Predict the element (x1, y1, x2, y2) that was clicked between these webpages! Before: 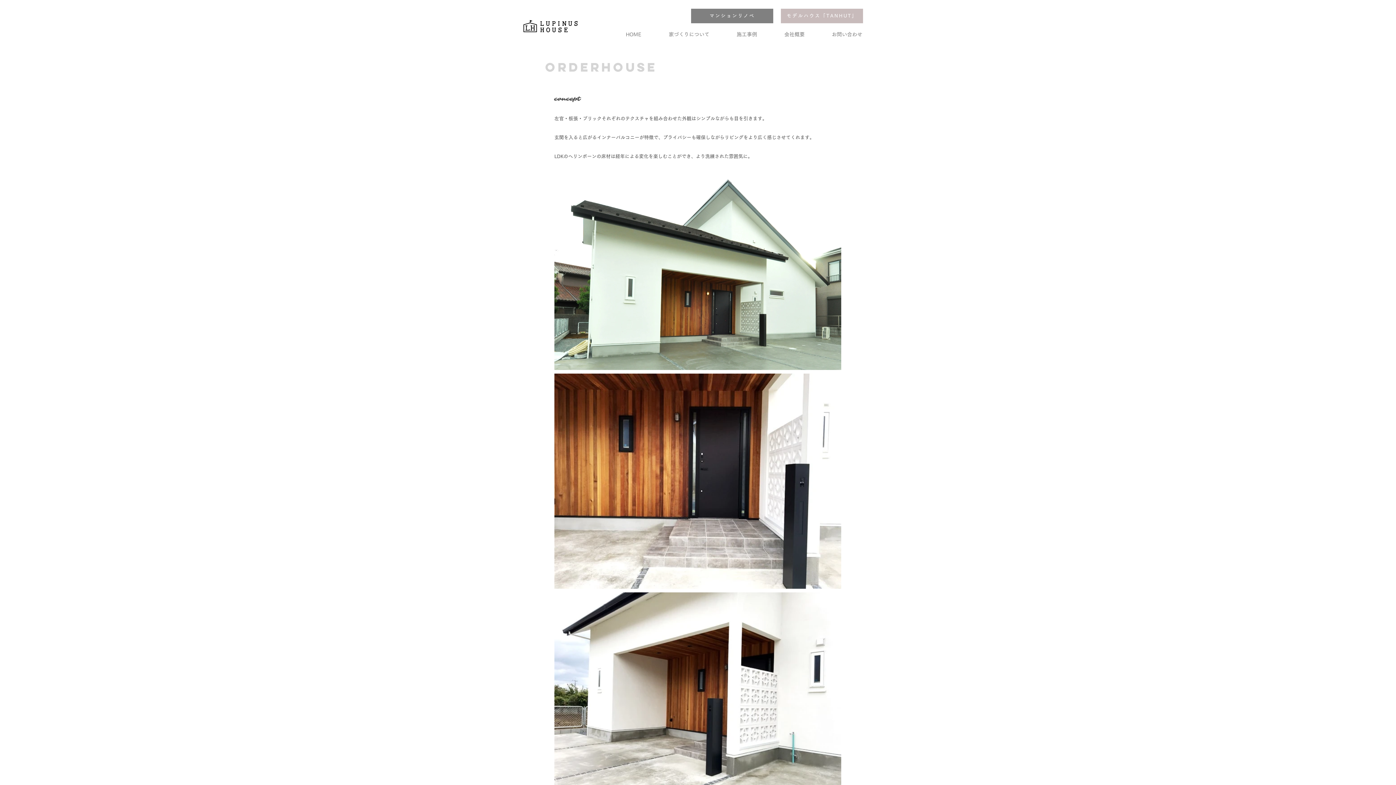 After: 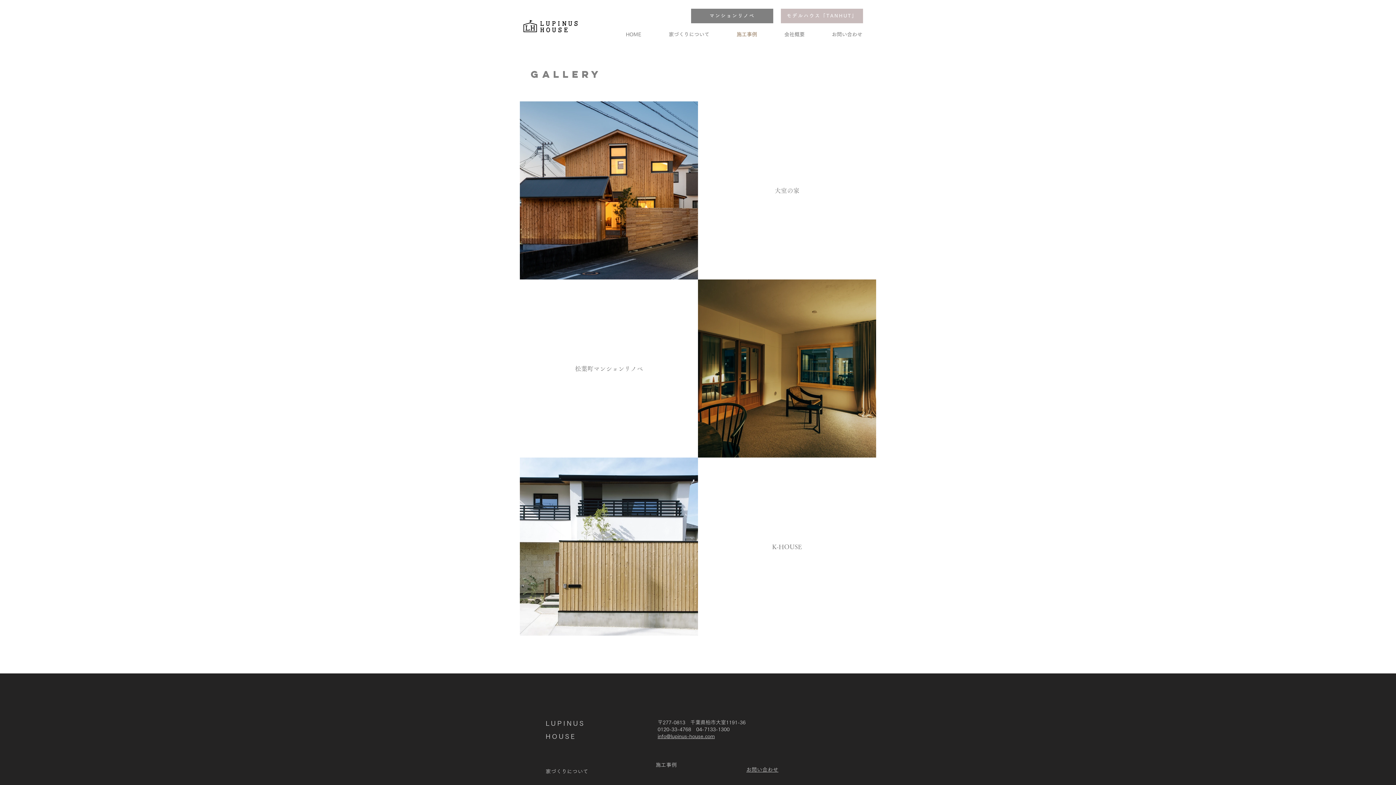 Action: bbox: (723, 30, 770, 38) label: 施工事例